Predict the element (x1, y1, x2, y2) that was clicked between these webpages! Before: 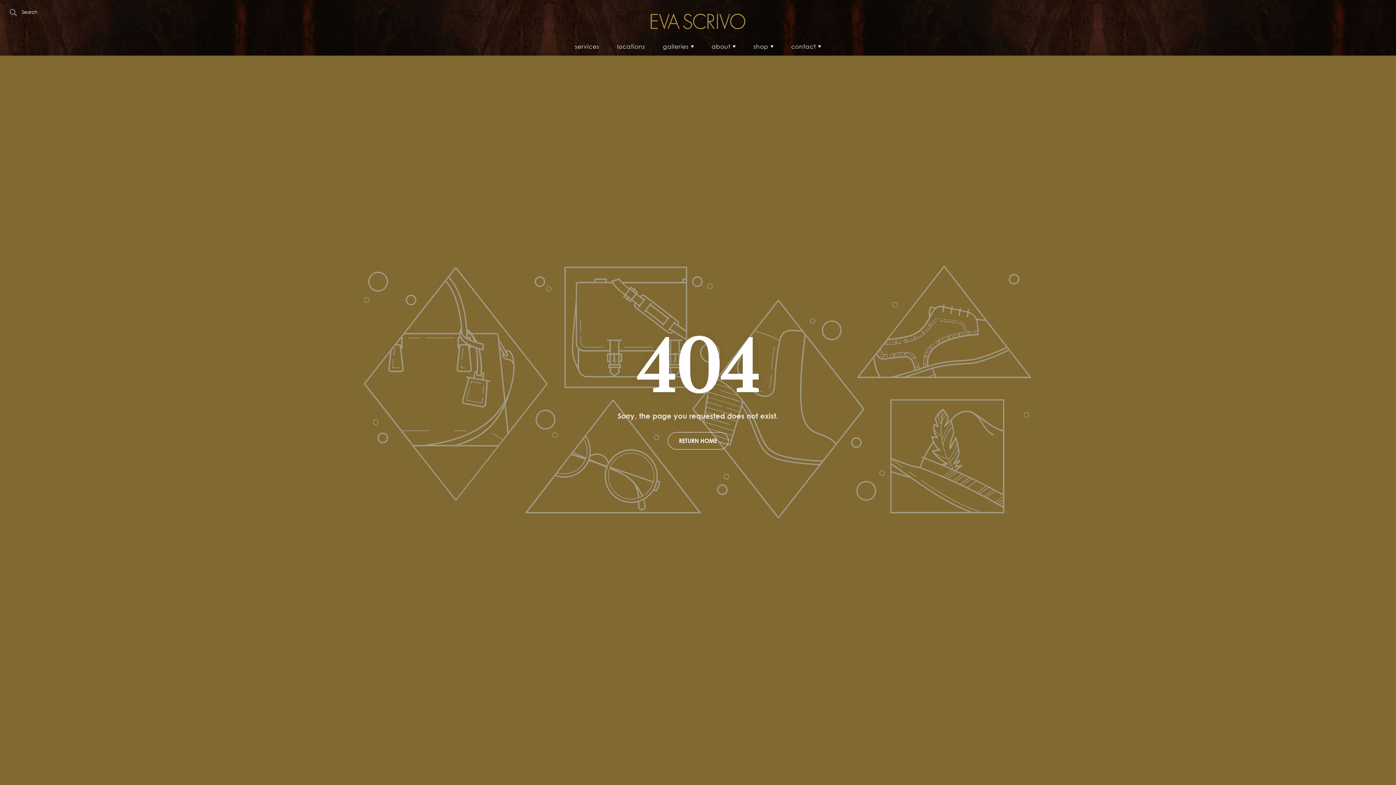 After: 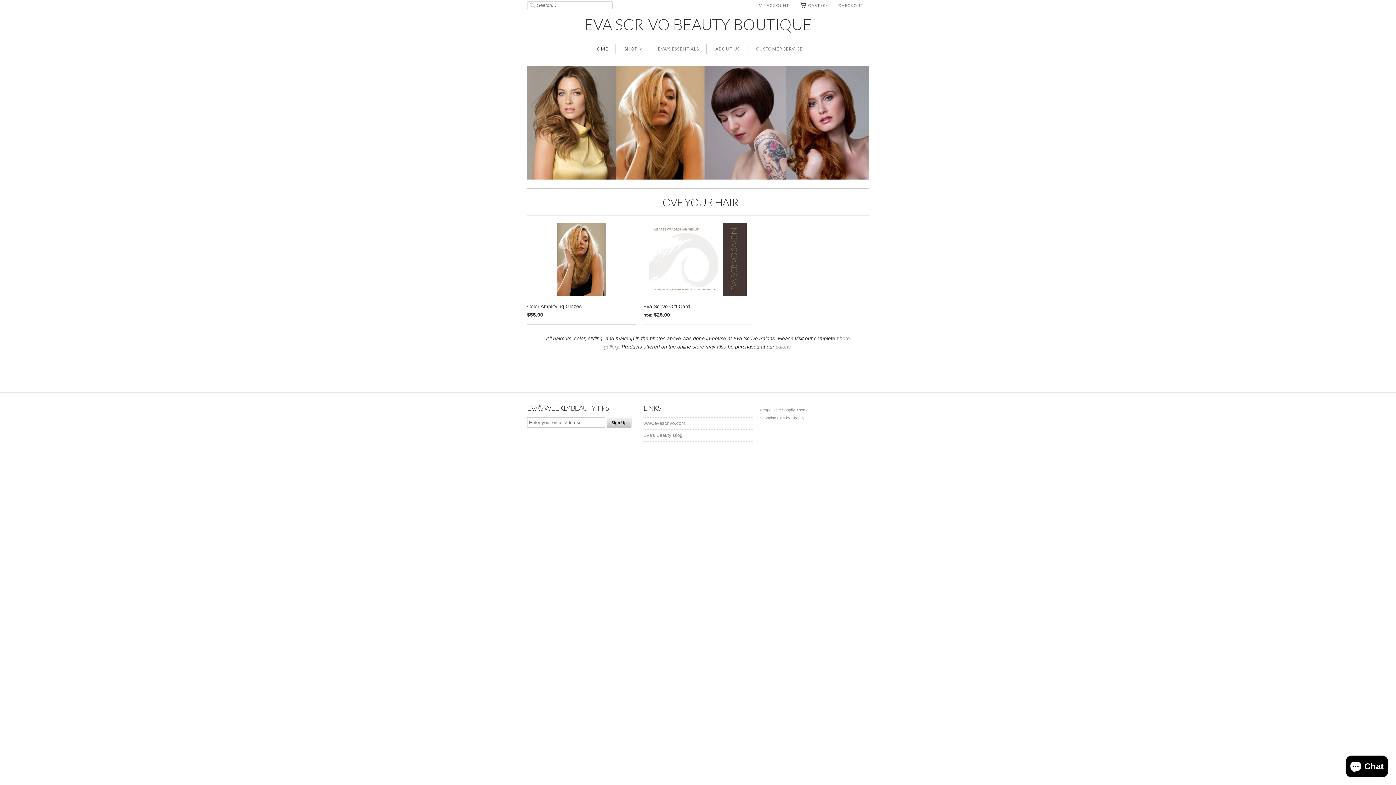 Action: label: shop  bbox: (745, 37, 781, 55)